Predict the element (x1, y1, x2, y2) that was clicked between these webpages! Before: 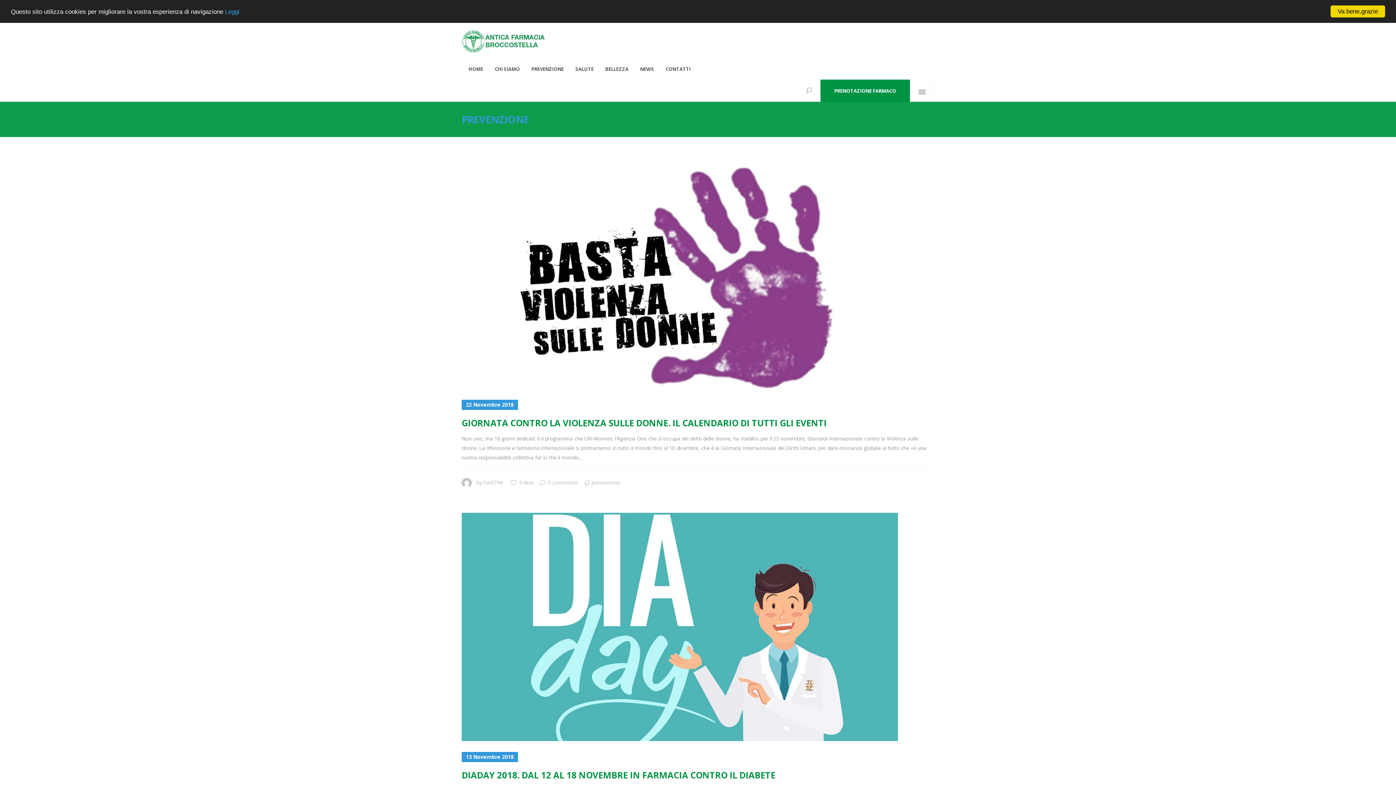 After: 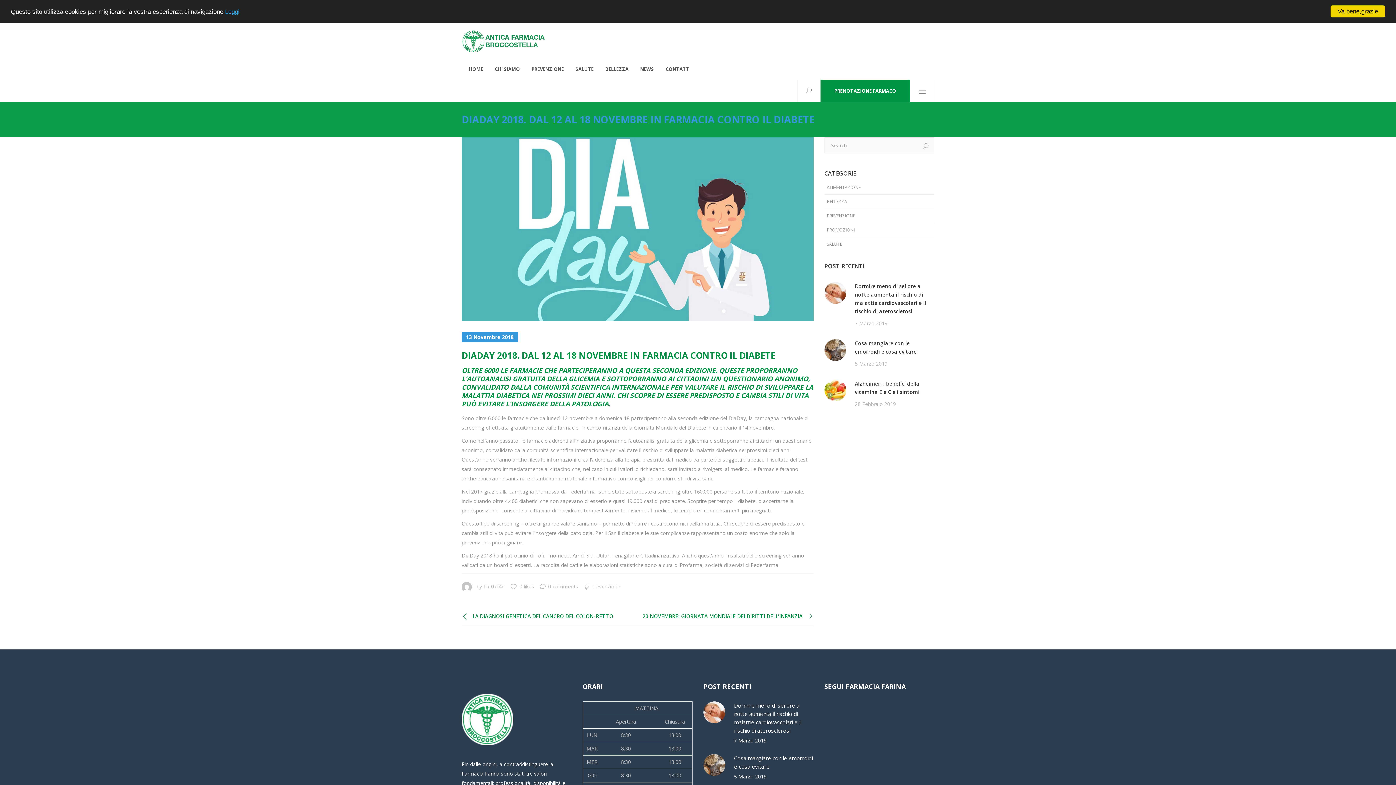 Action: label: DIADAY 2018. DAL 12 AL 18 NOVEMBRE IN FARMACIA CONTRO IL DIABETE bbox: (461, 769, 775, 781)